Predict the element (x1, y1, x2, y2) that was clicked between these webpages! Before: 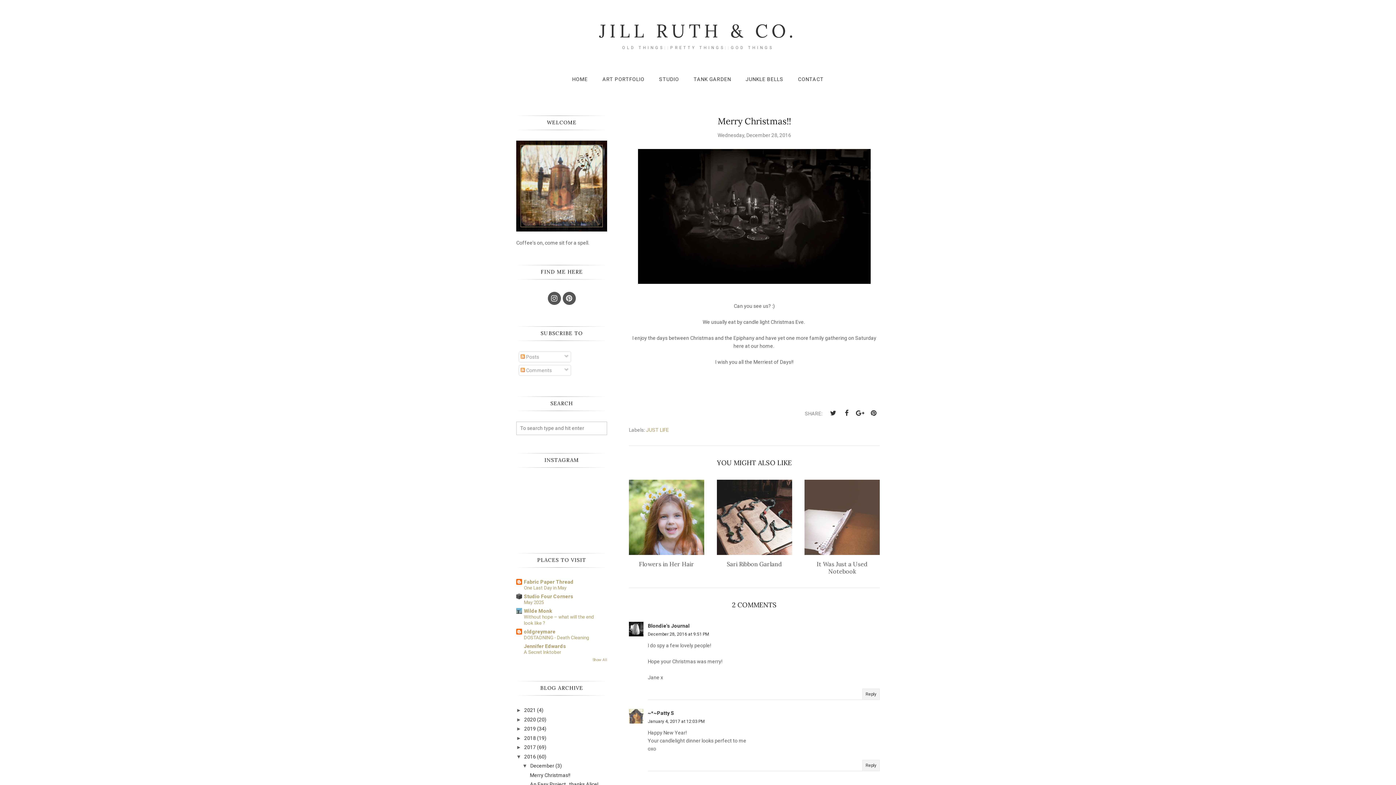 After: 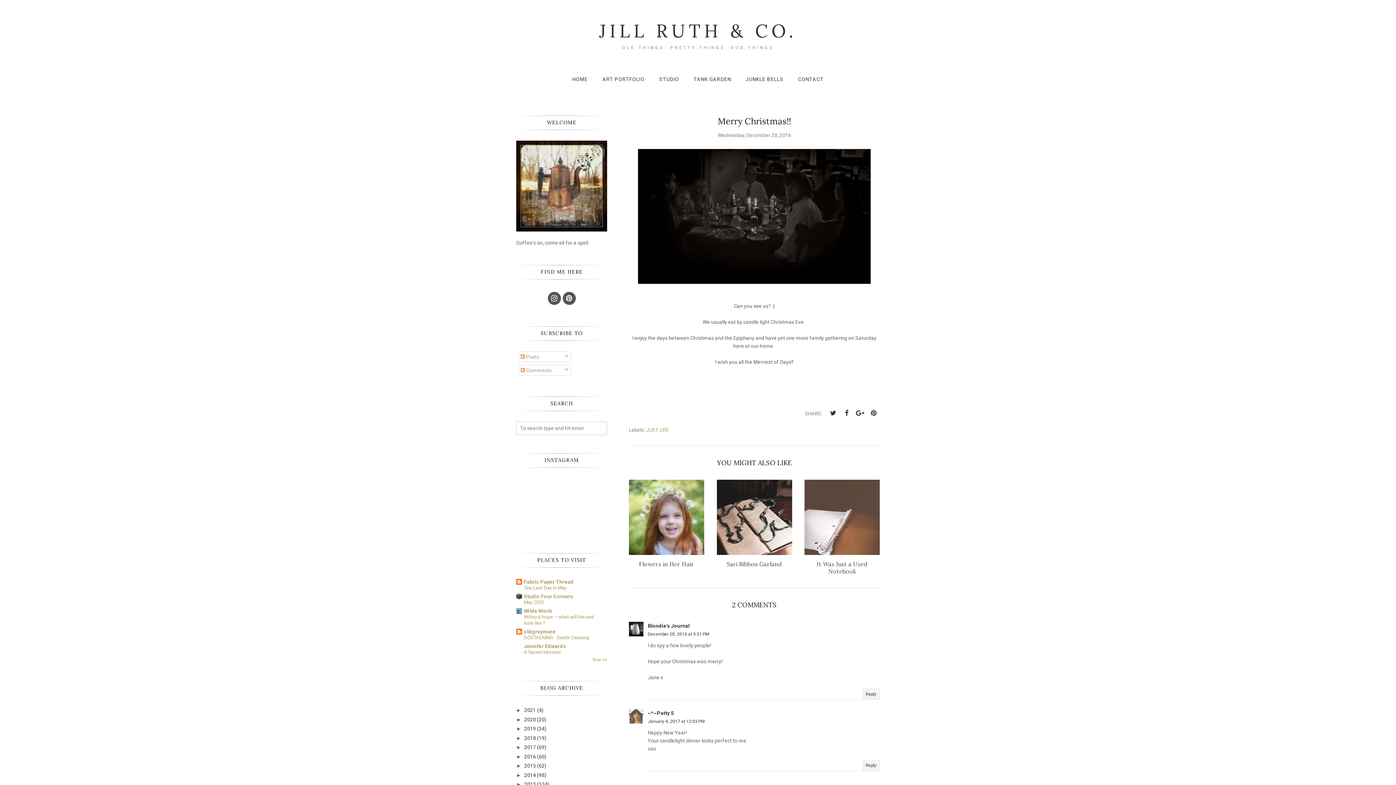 Action: bbox: (516, 754, 524, 759) label: ▼  